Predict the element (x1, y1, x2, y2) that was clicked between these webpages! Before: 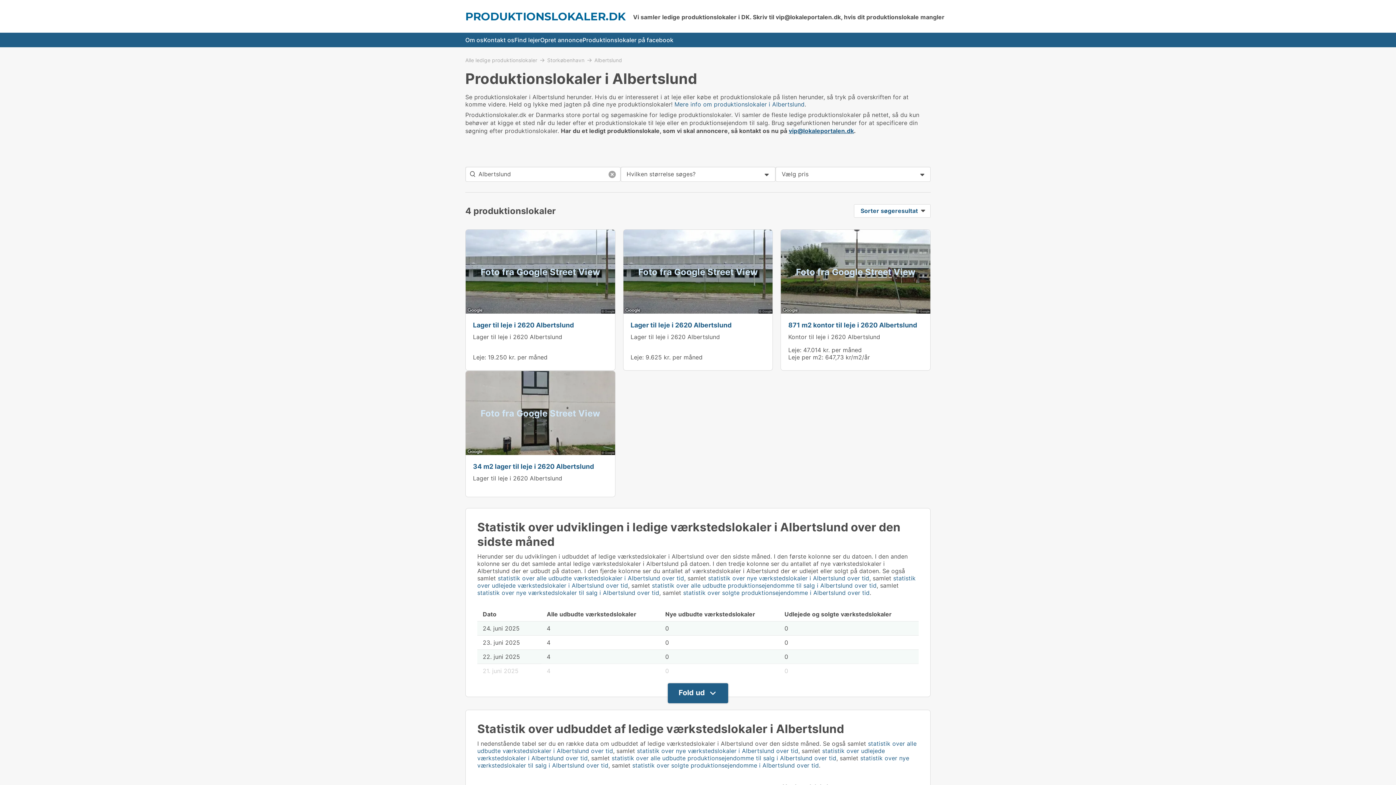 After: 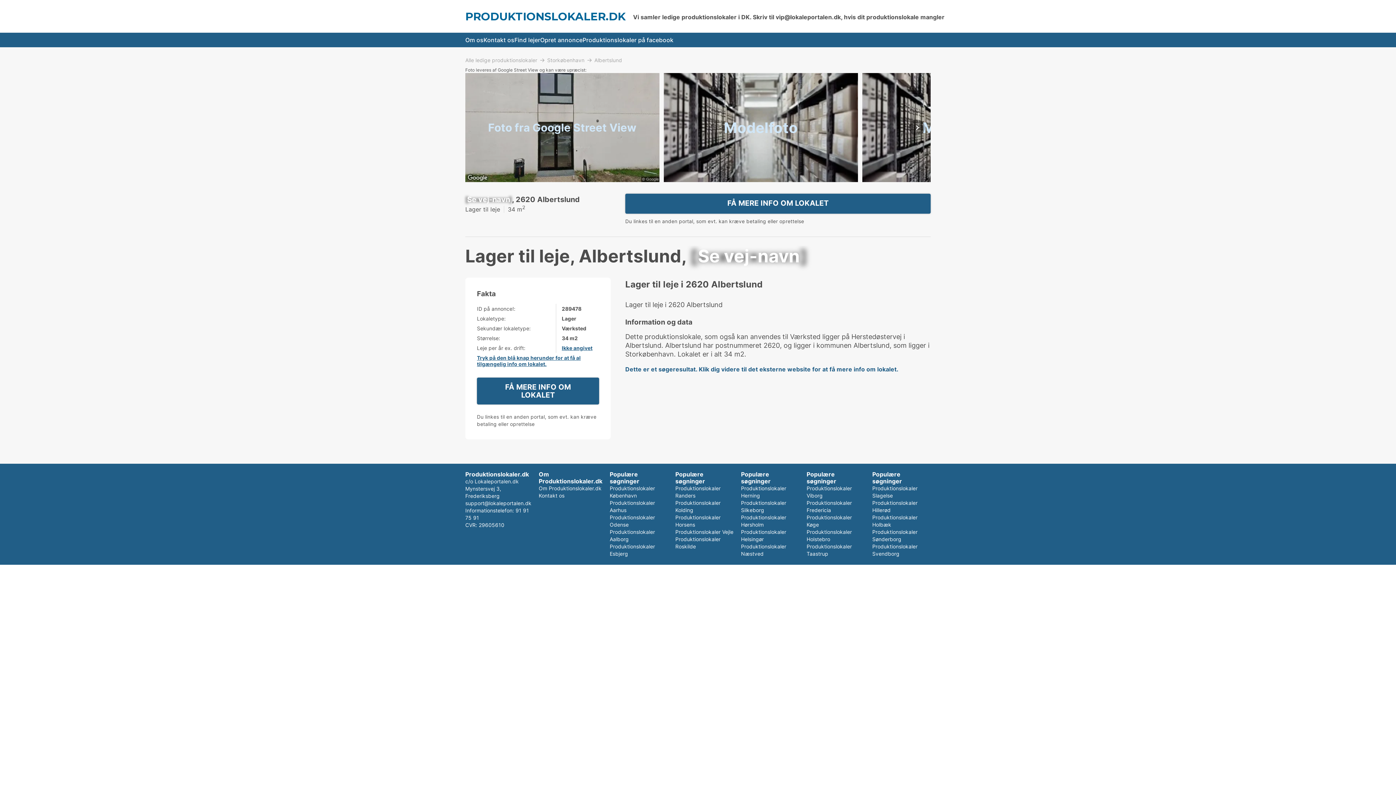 Action: label: Lager til leje i 2620 Albertslund bbox: (473, 474, 562, 482)